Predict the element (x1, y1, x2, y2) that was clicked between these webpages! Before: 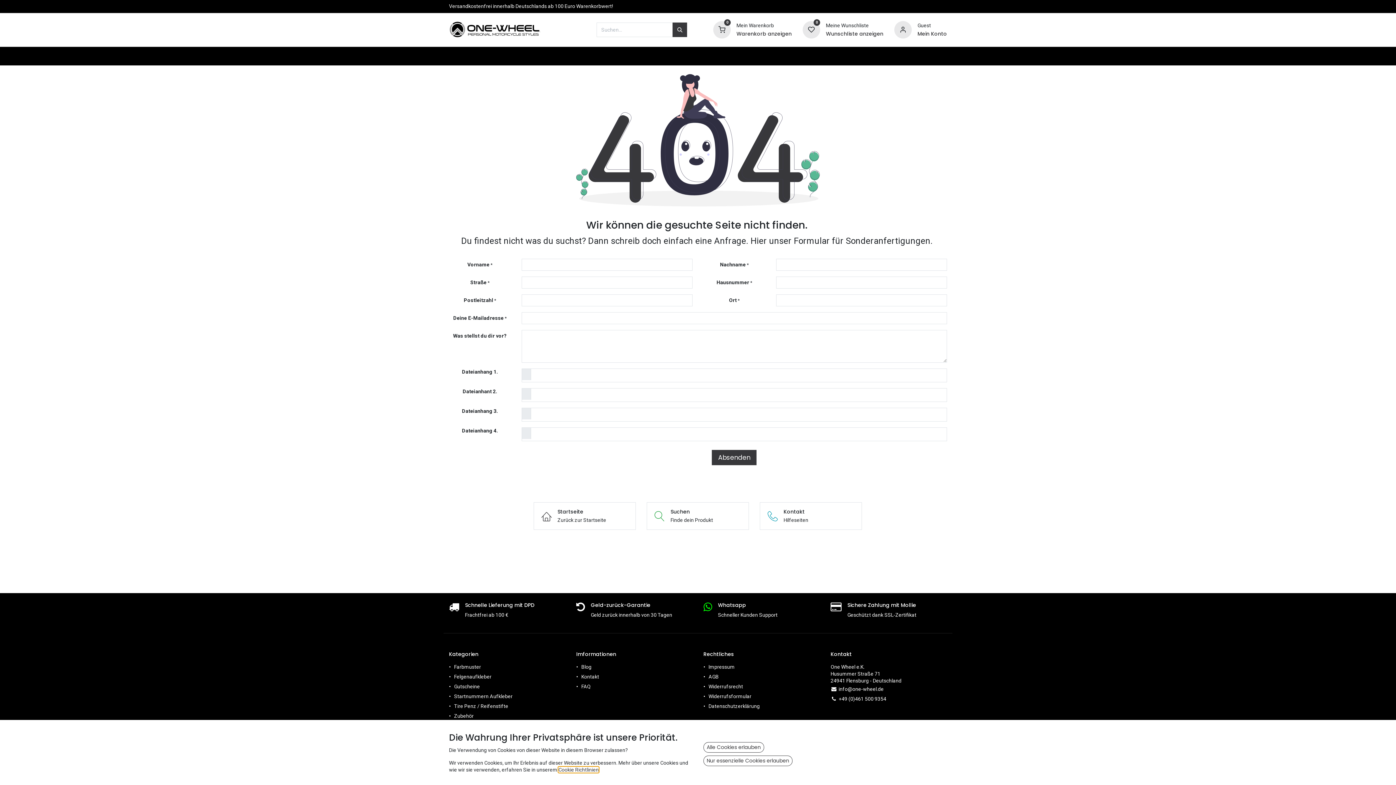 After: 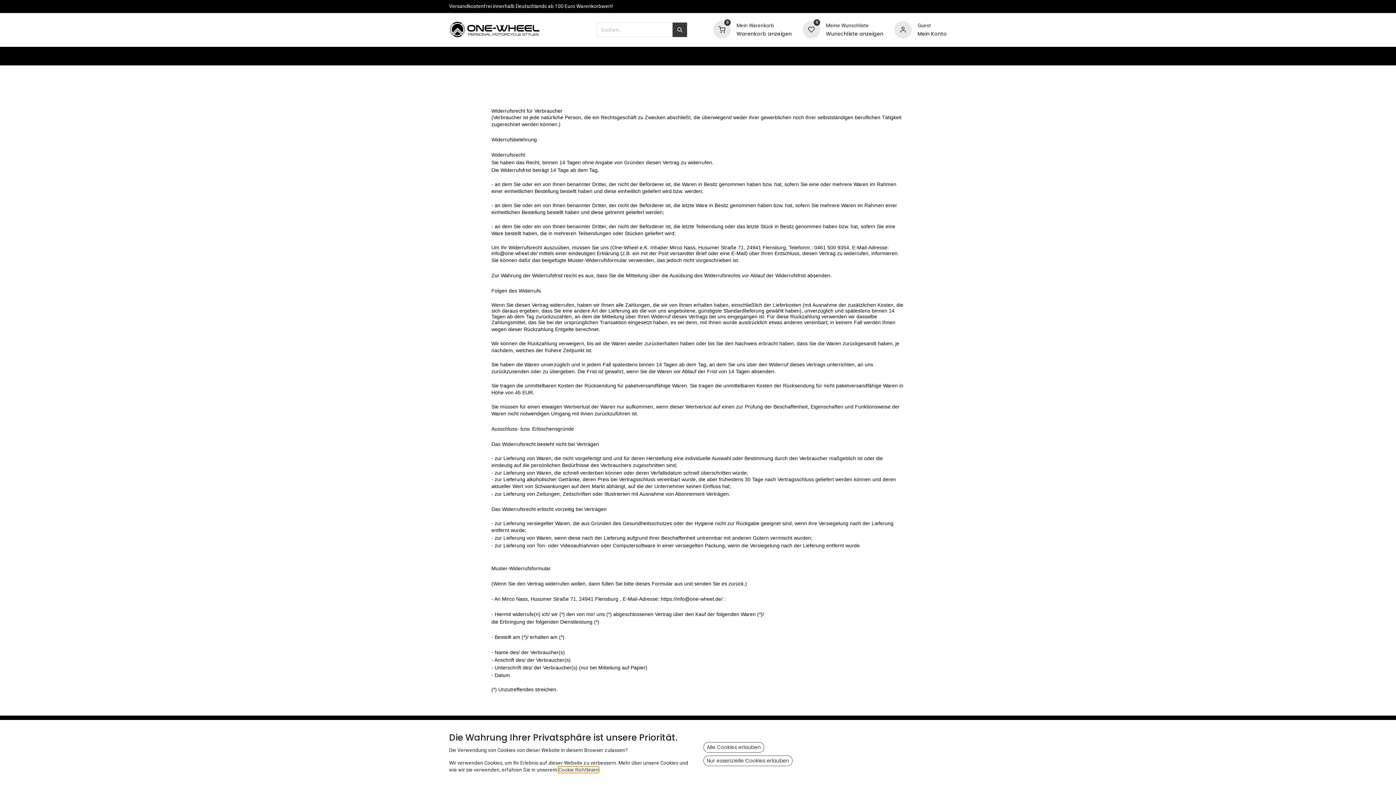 Action: label: Widerrufsrecht bbox: (708, 684, 743, 689)